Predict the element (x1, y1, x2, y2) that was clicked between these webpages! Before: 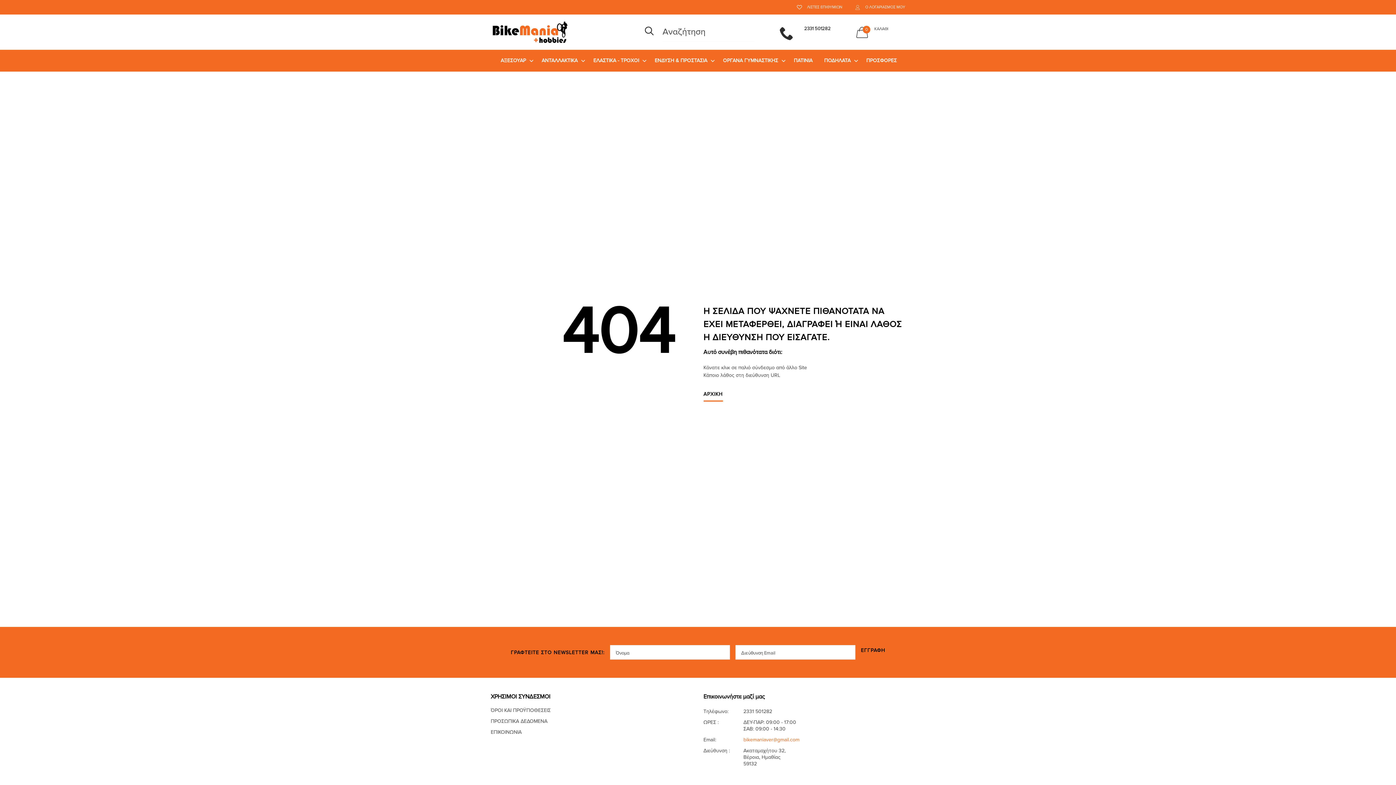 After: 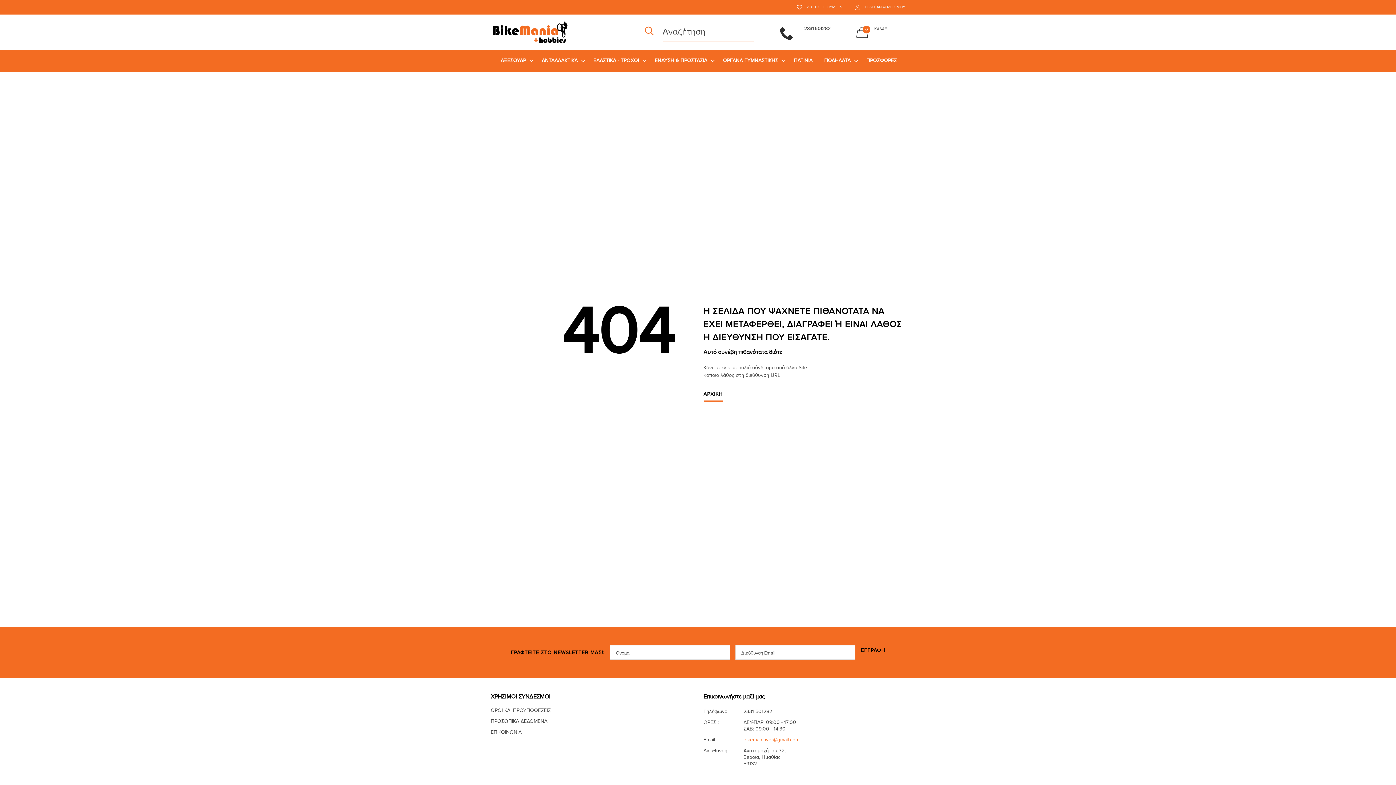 Action: label: Αναζήτηση bbox: (640, 22, 662, 41)